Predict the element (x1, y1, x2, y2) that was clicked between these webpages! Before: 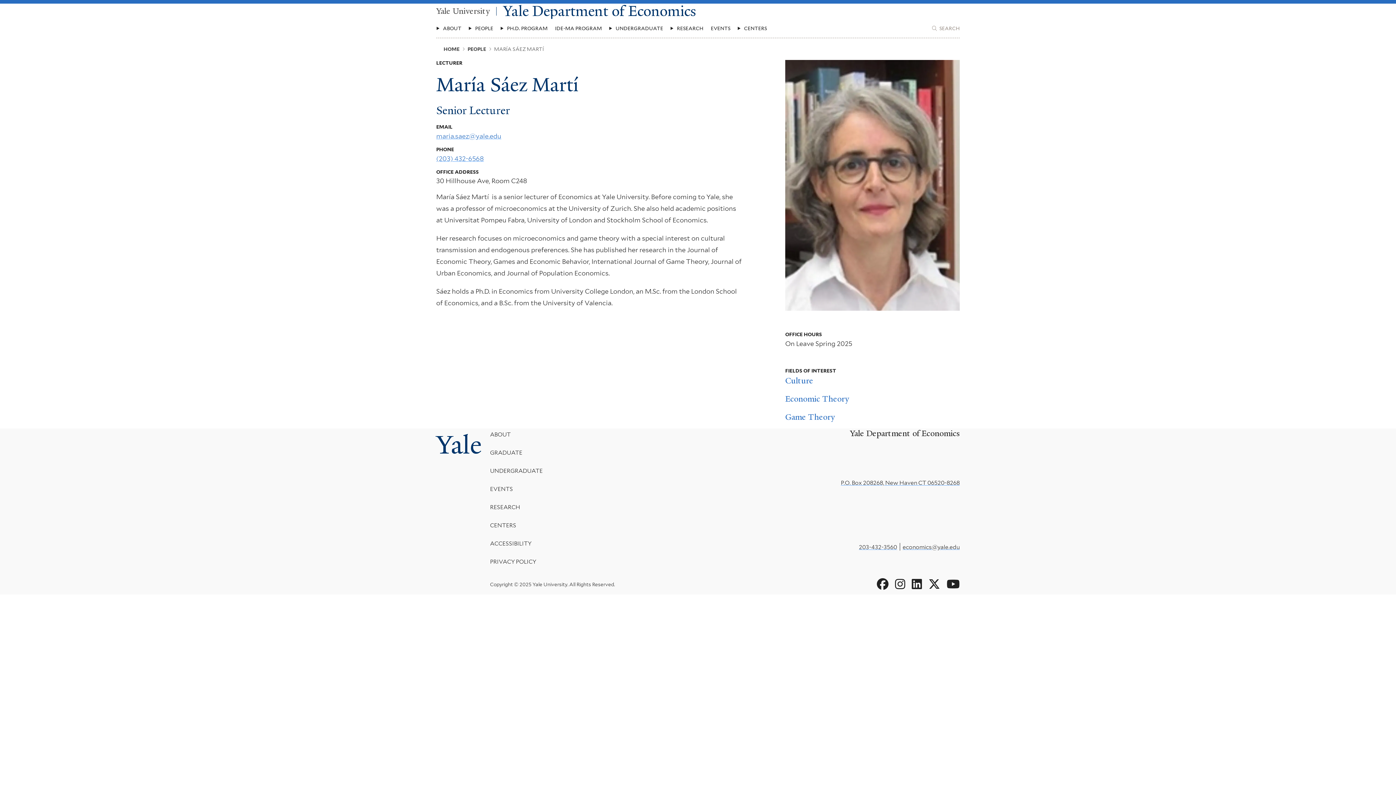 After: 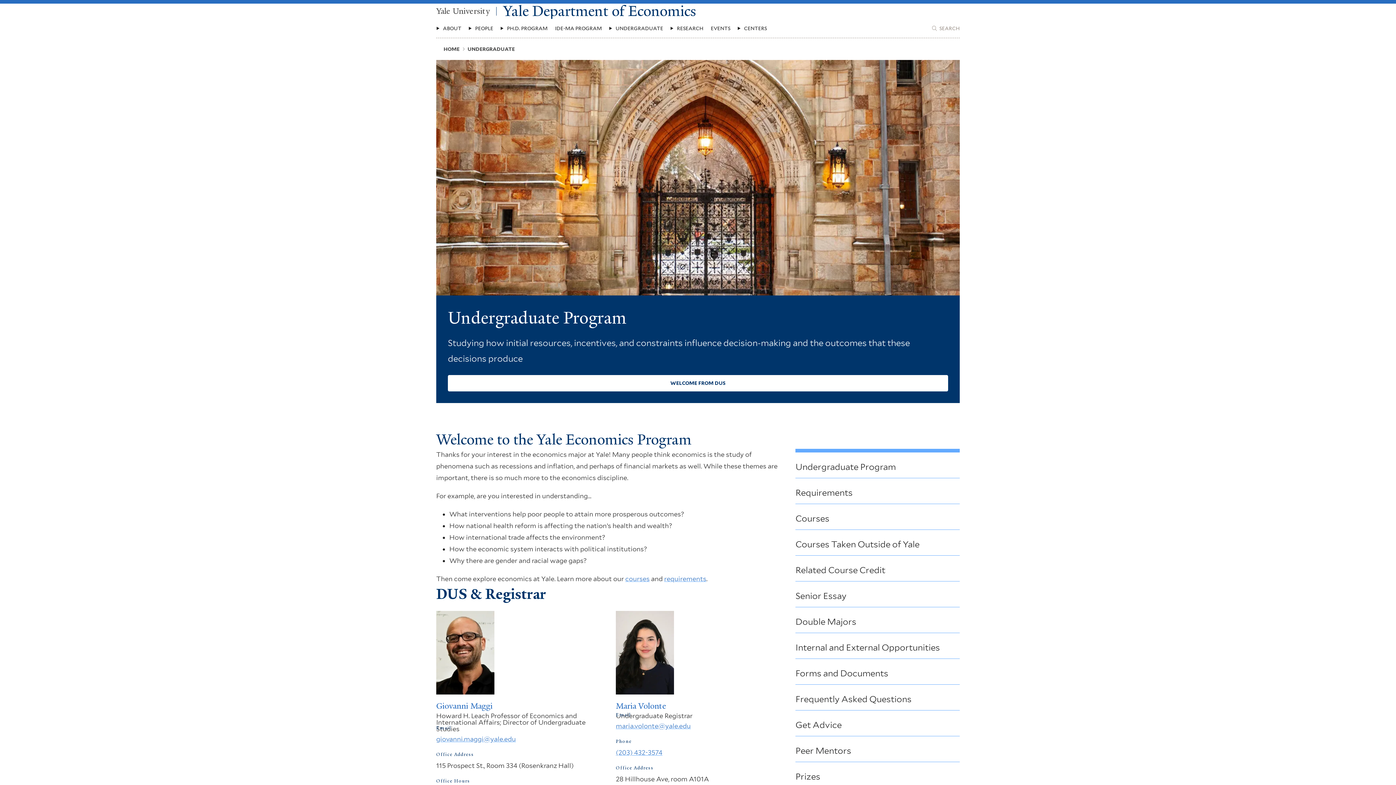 Action: label: UNDERGRADUATE bbox: (490, 467, 542, 474)